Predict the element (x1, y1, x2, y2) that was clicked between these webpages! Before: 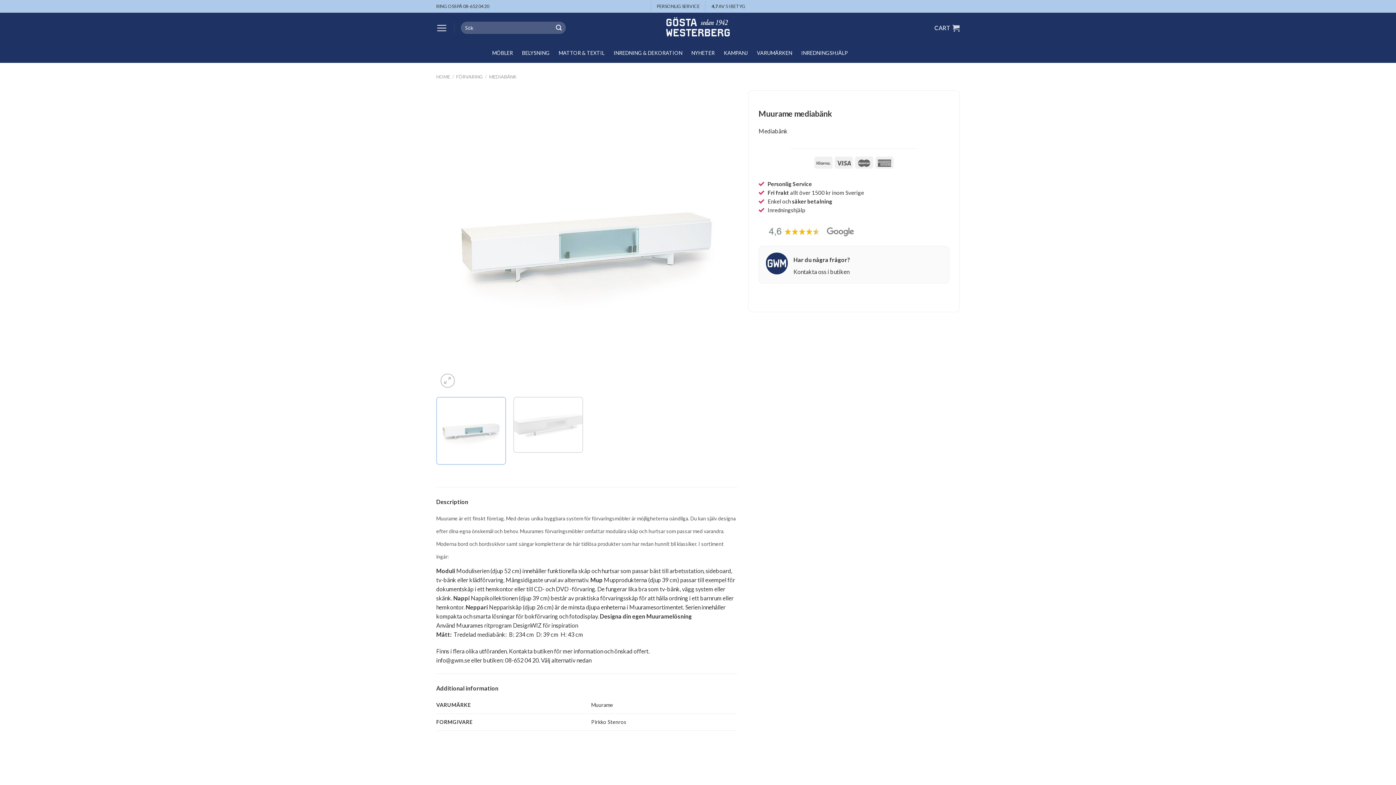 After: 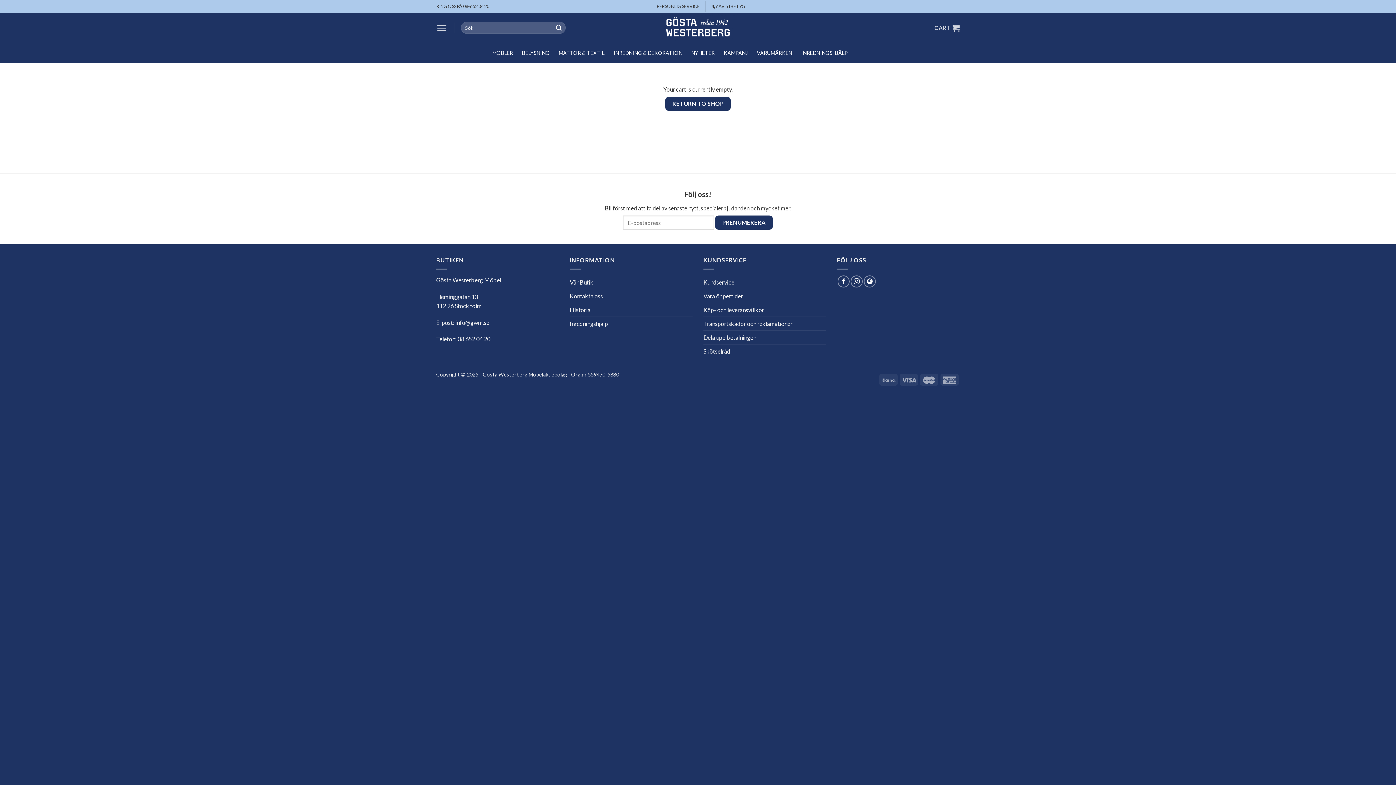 Action: label: CART bbox: (934, 19, 960, 35)